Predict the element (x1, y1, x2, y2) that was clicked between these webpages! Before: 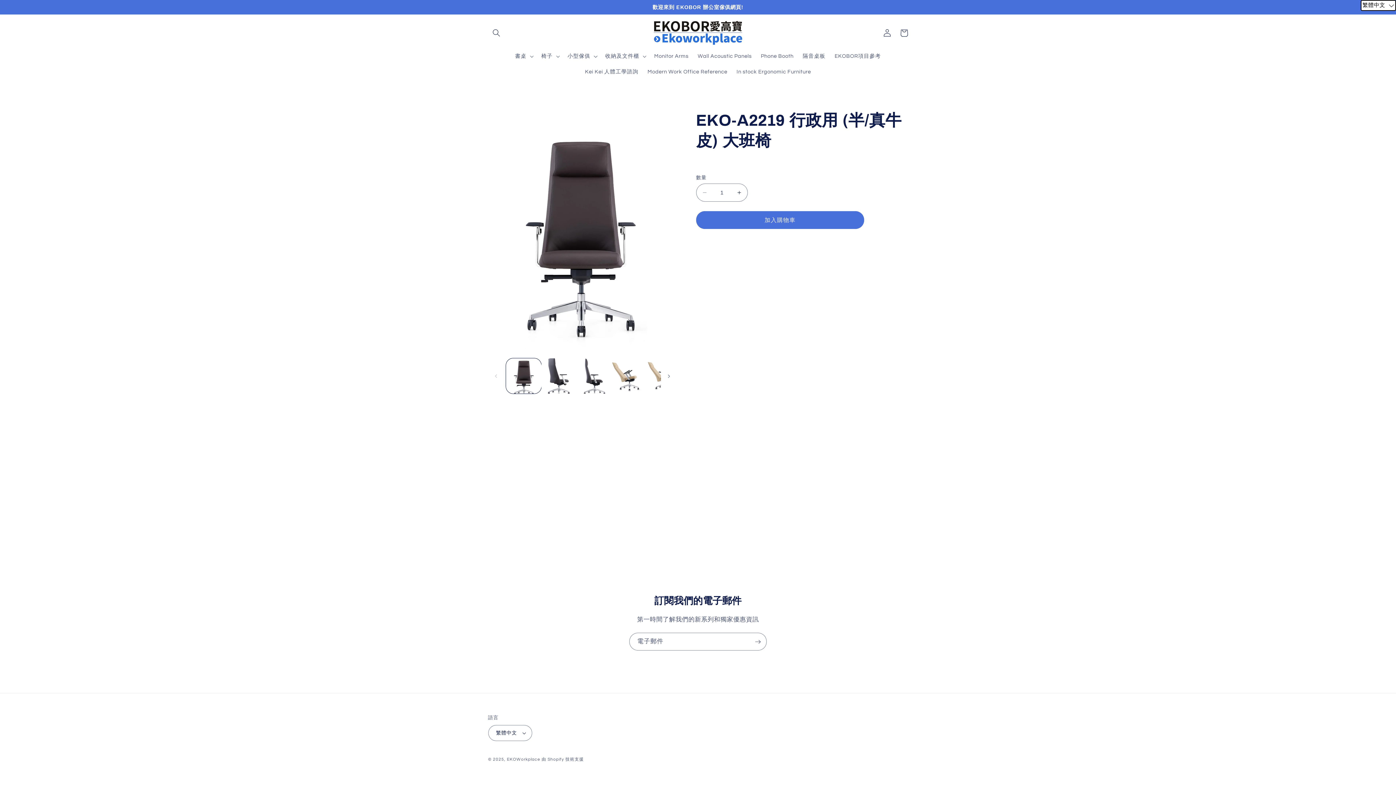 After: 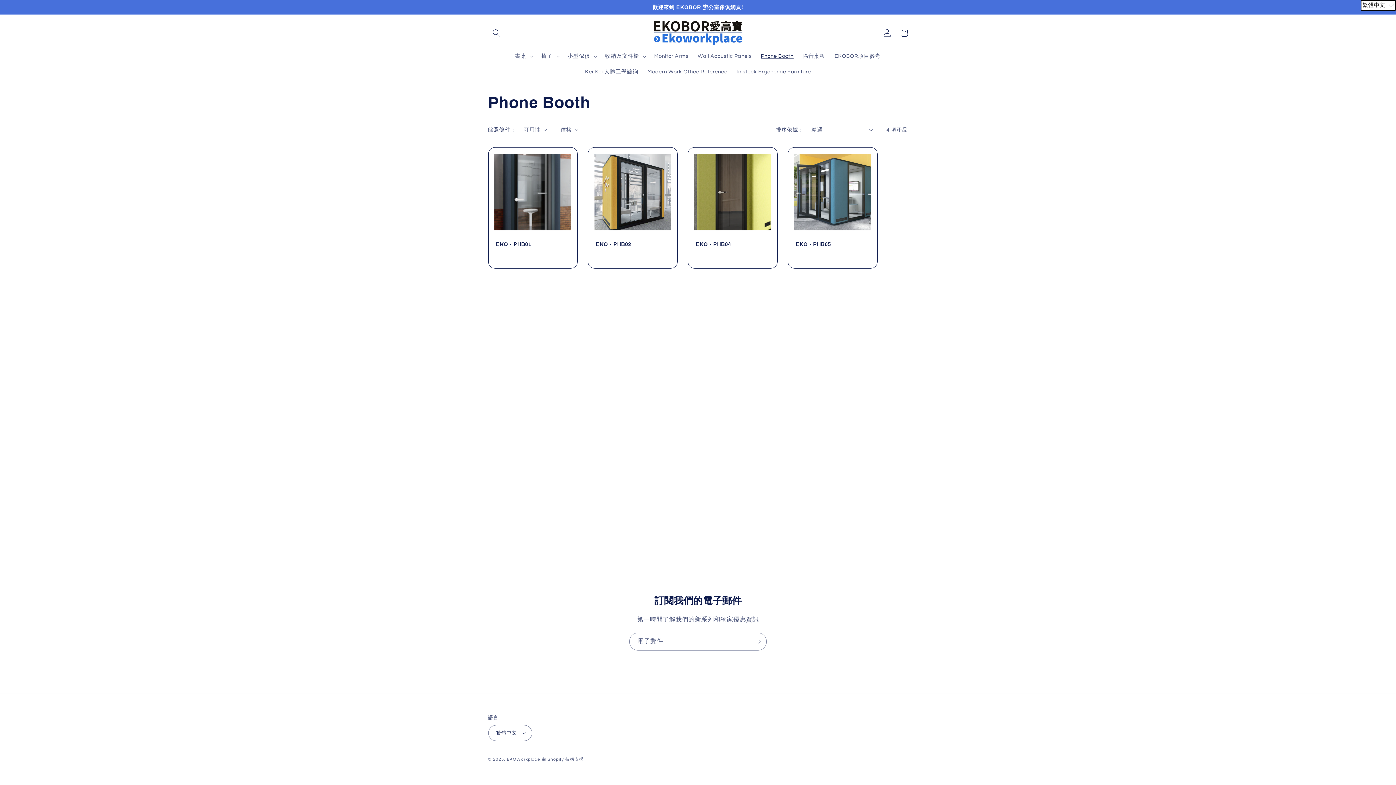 Action: bbox: (756, 48, 798, 64) label: Phone Booth